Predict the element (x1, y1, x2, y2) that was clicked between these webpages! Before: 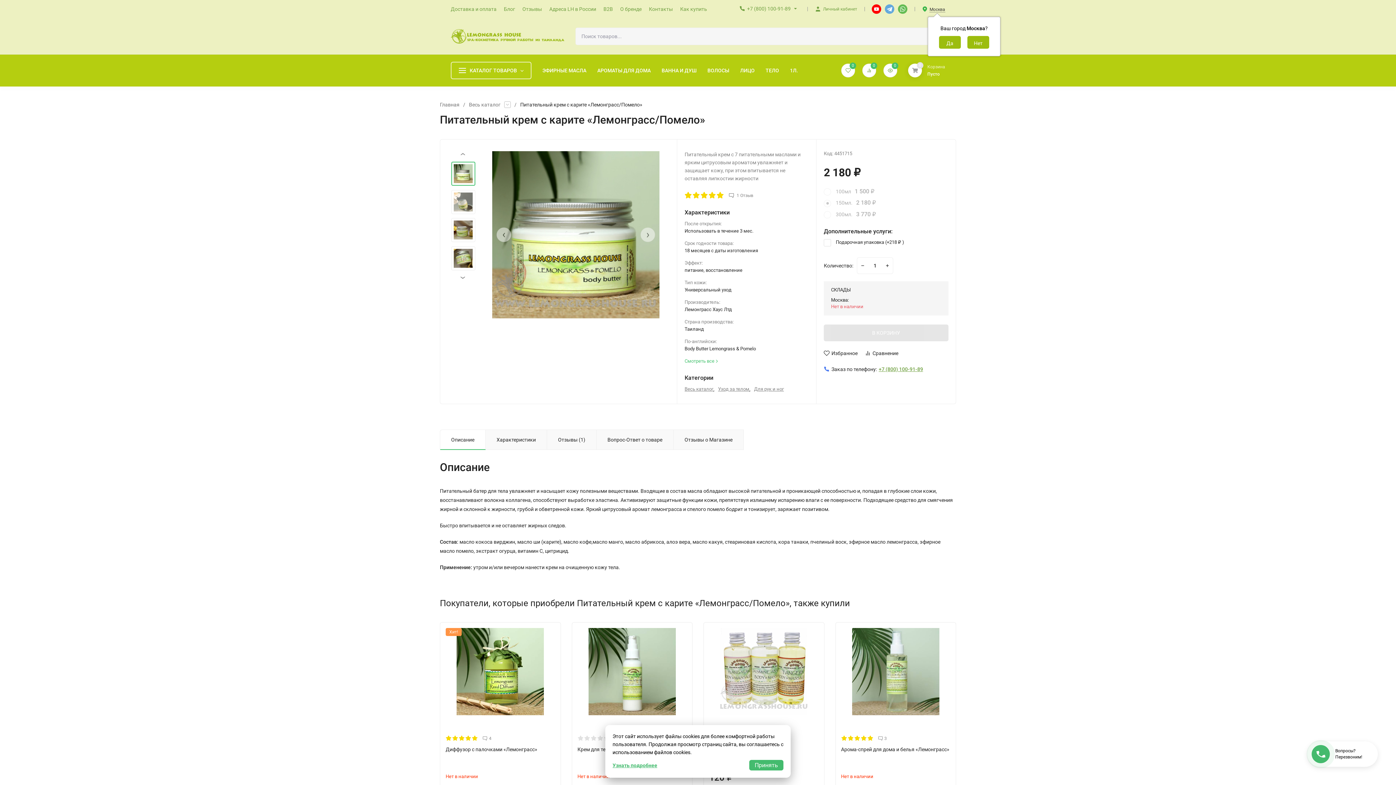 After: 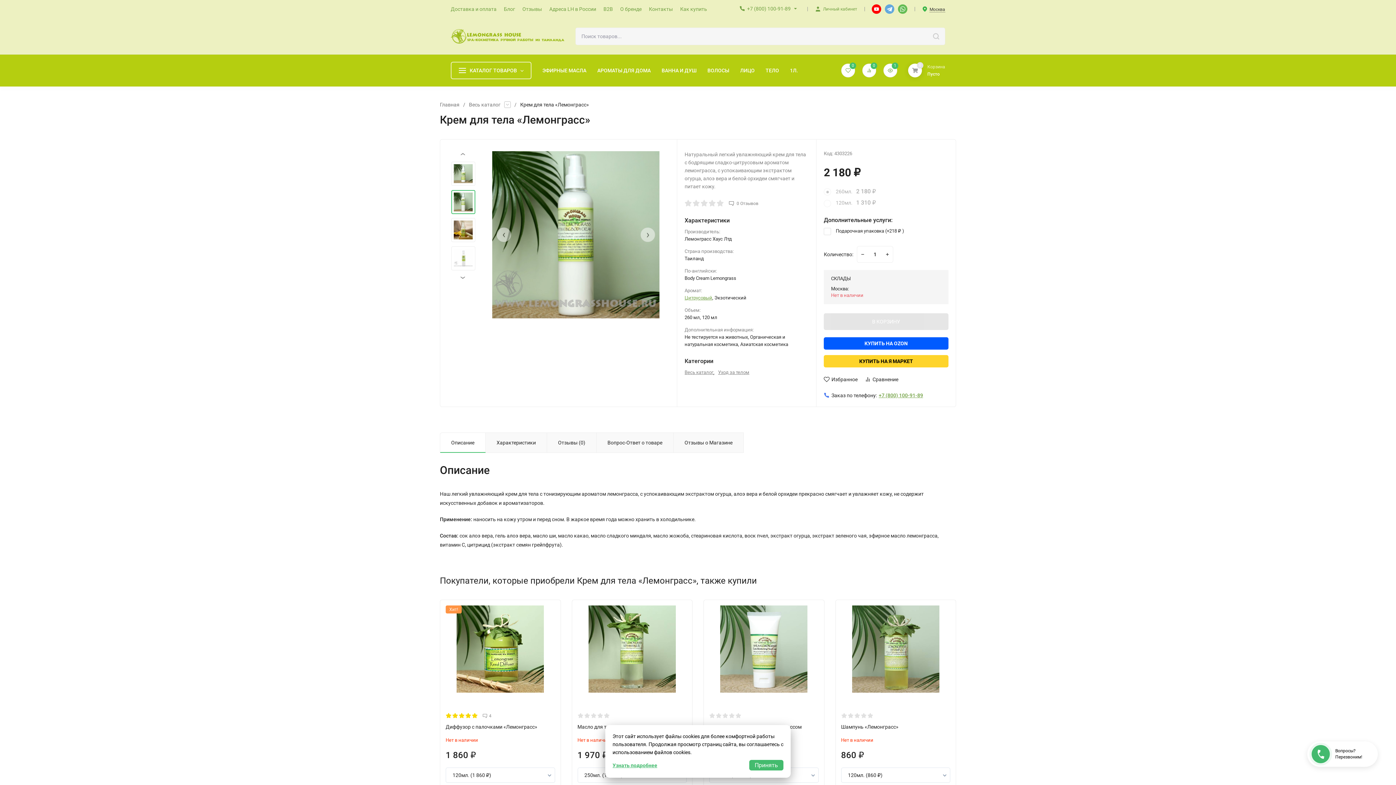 Action: bbox: (577, 628, 686, 756) label: Крем для тела «Лемонграсс»